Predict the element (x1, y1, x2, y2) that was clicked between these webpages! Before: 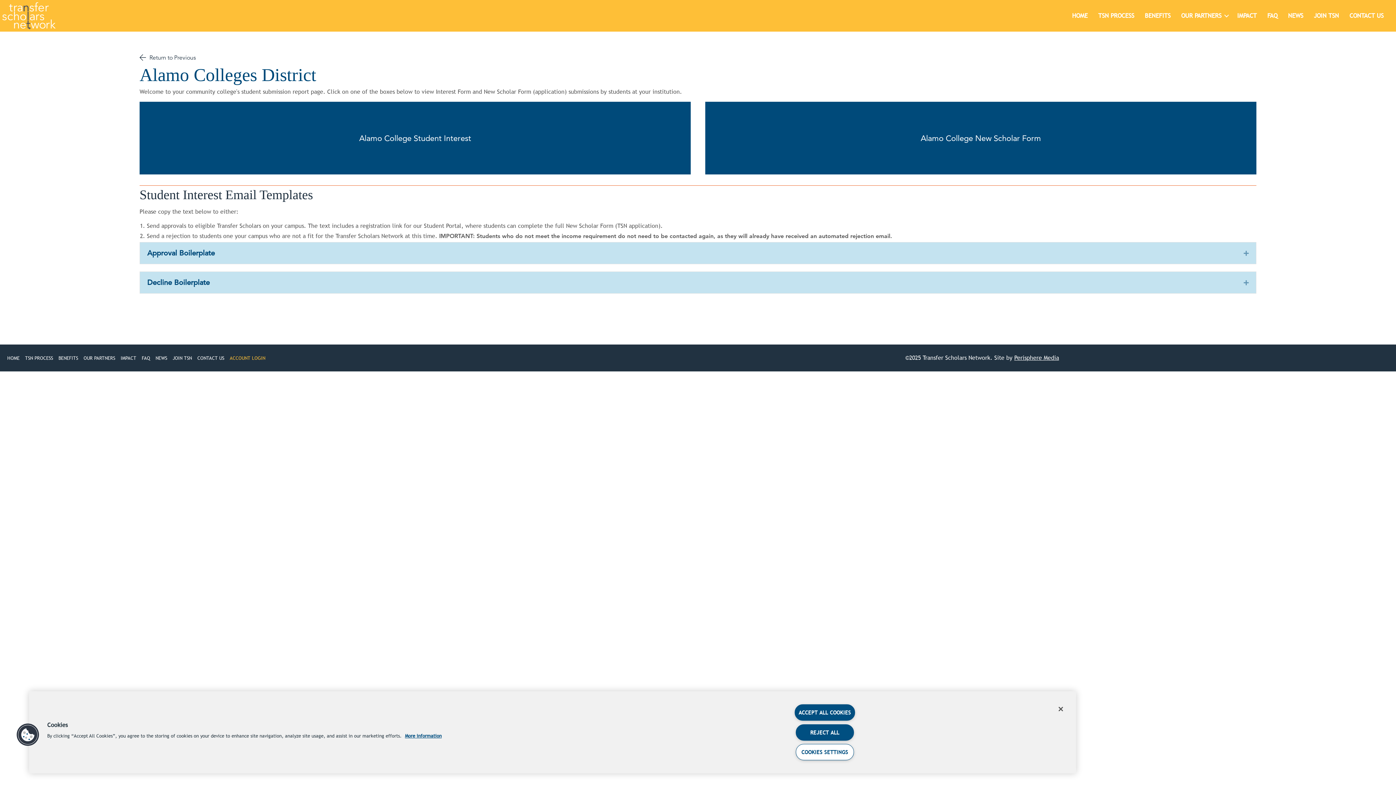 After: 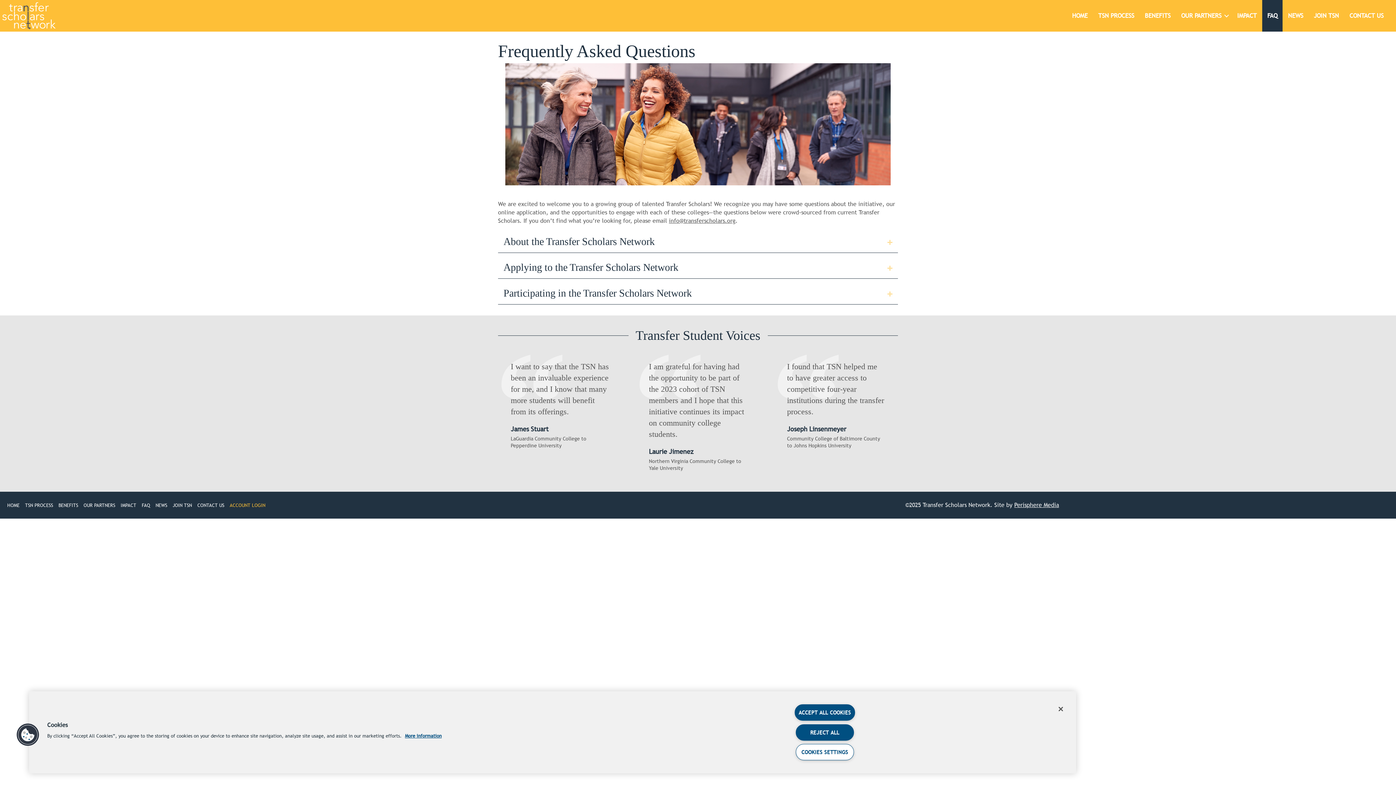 Action: label: FAQ bbox: (141, 355, 155, 360)